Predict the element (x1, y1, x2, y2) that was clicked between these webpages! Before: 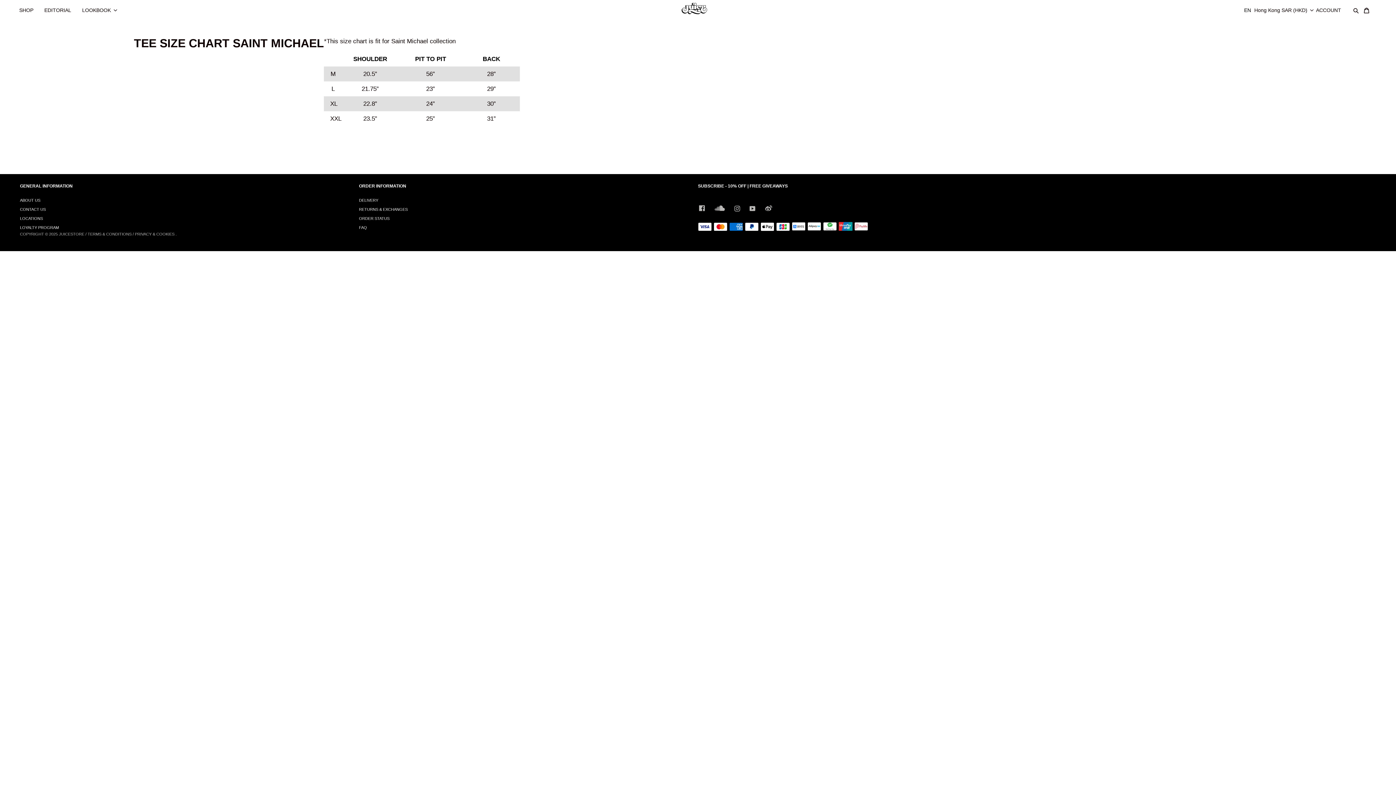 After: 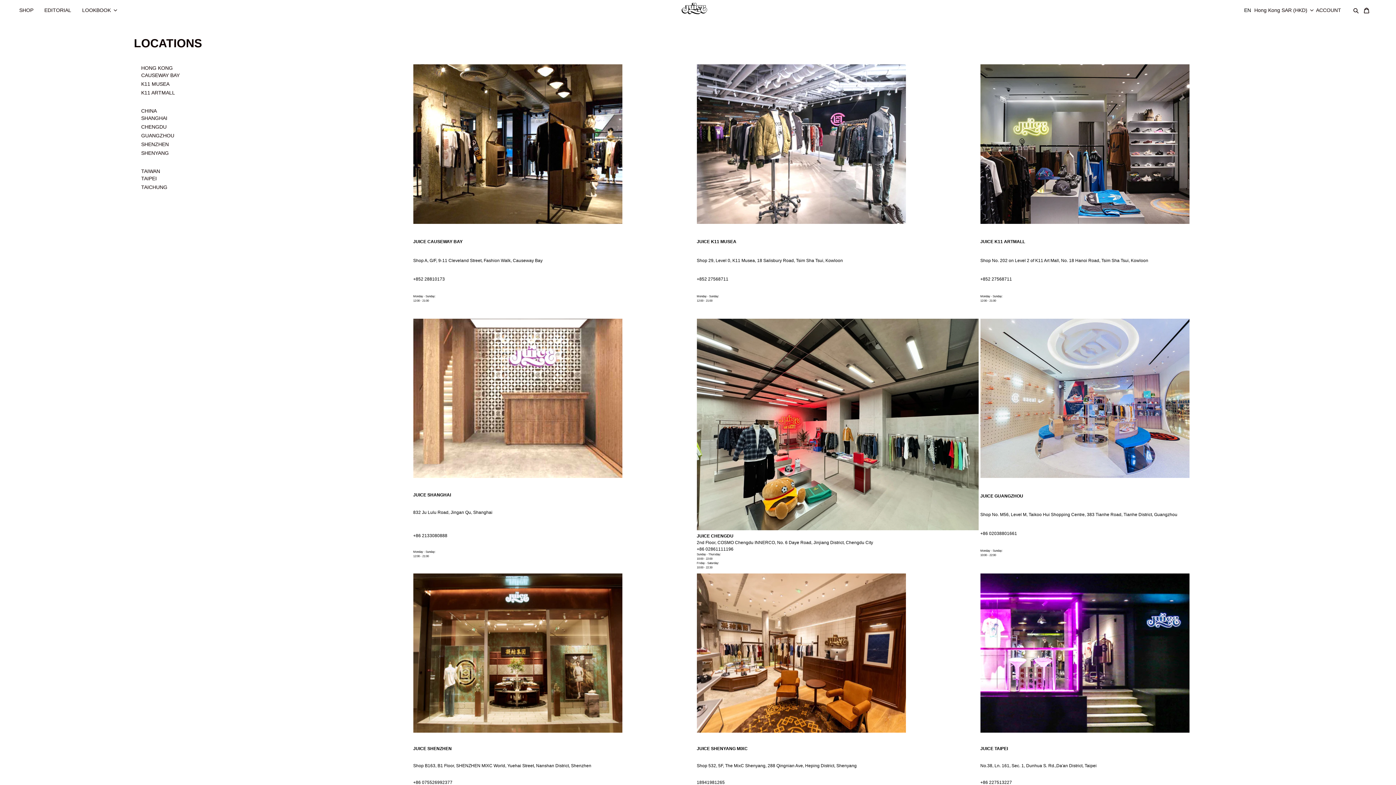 Action: label: LOCATIONS bbox: (20, 216, 42, 220)